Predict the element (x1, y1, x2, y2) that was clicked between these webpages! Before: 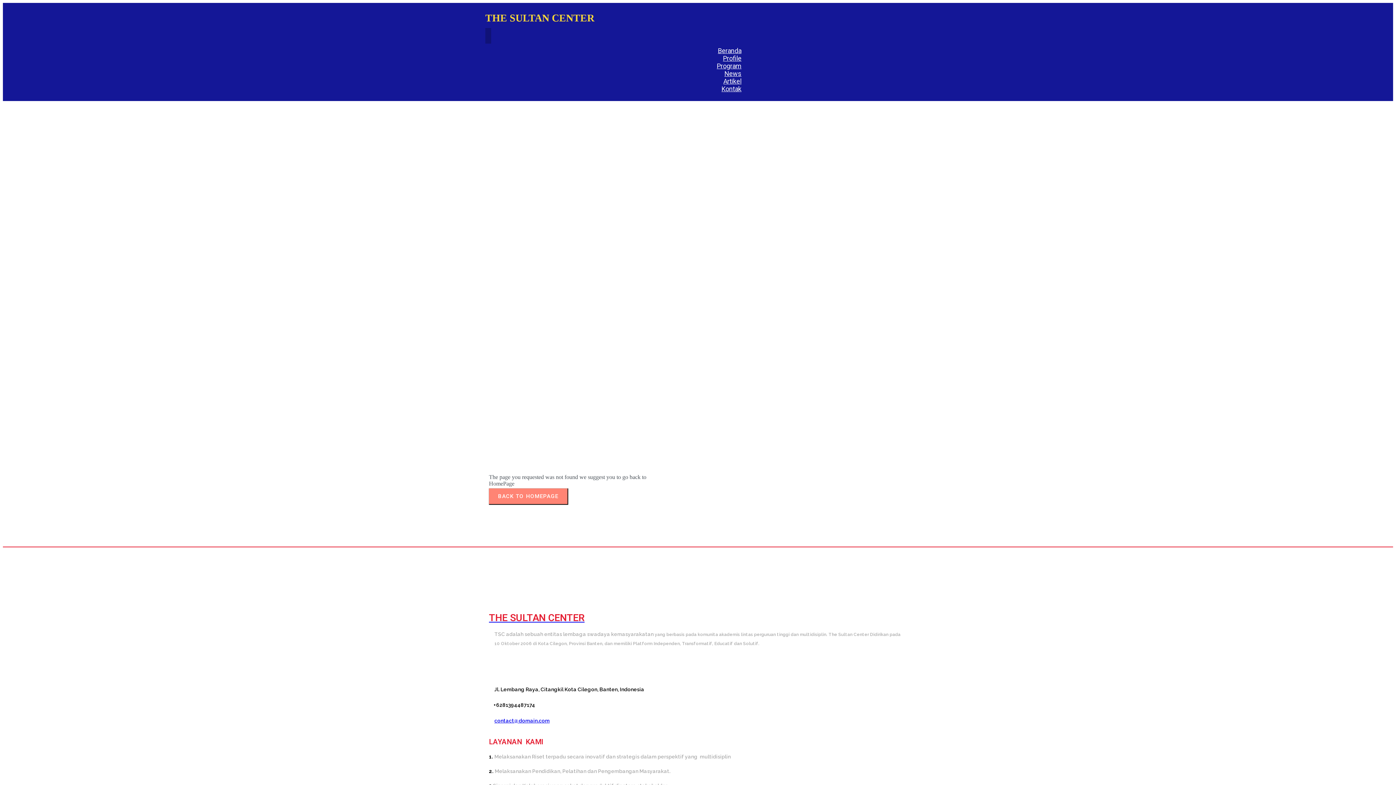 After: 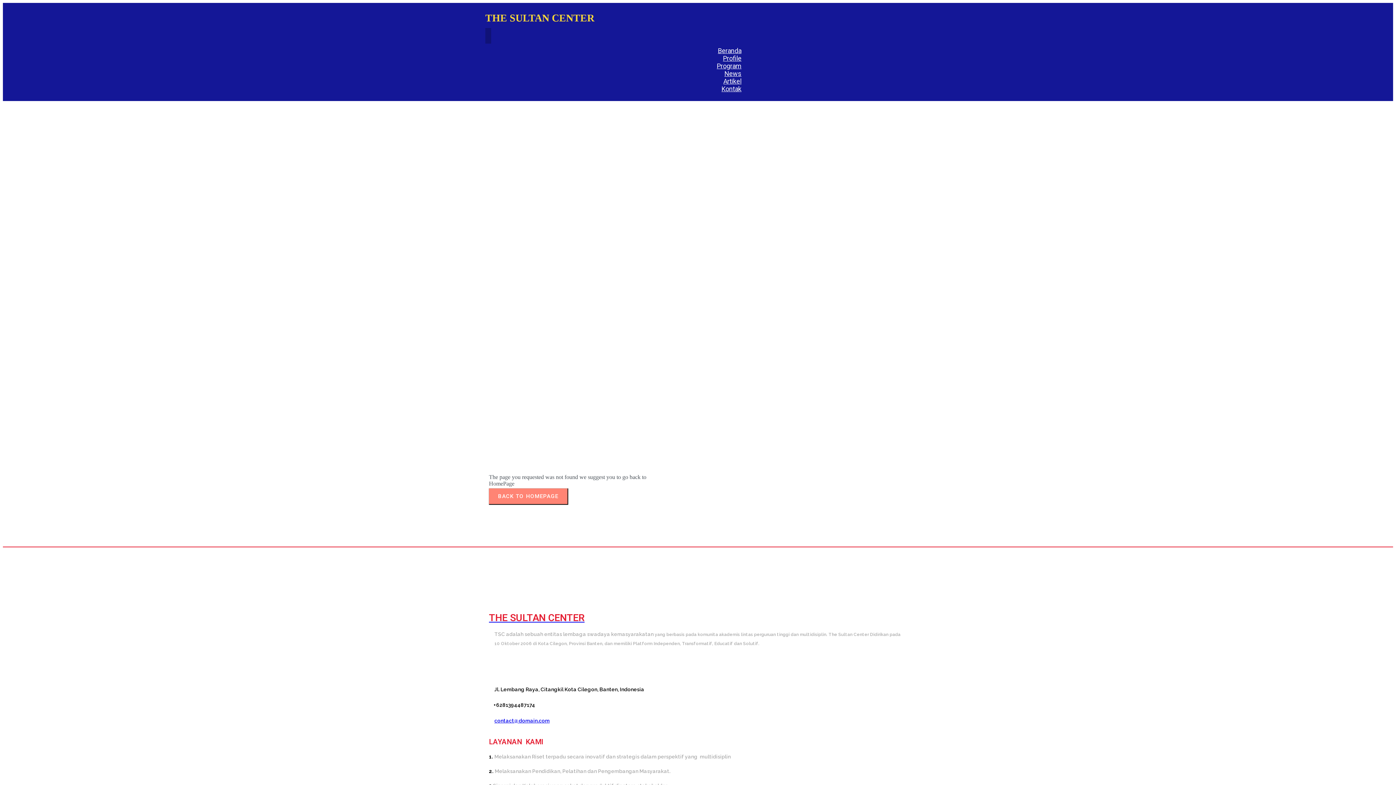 Action: bbox: (494, 717, 549, 724) label: contact@domain.com